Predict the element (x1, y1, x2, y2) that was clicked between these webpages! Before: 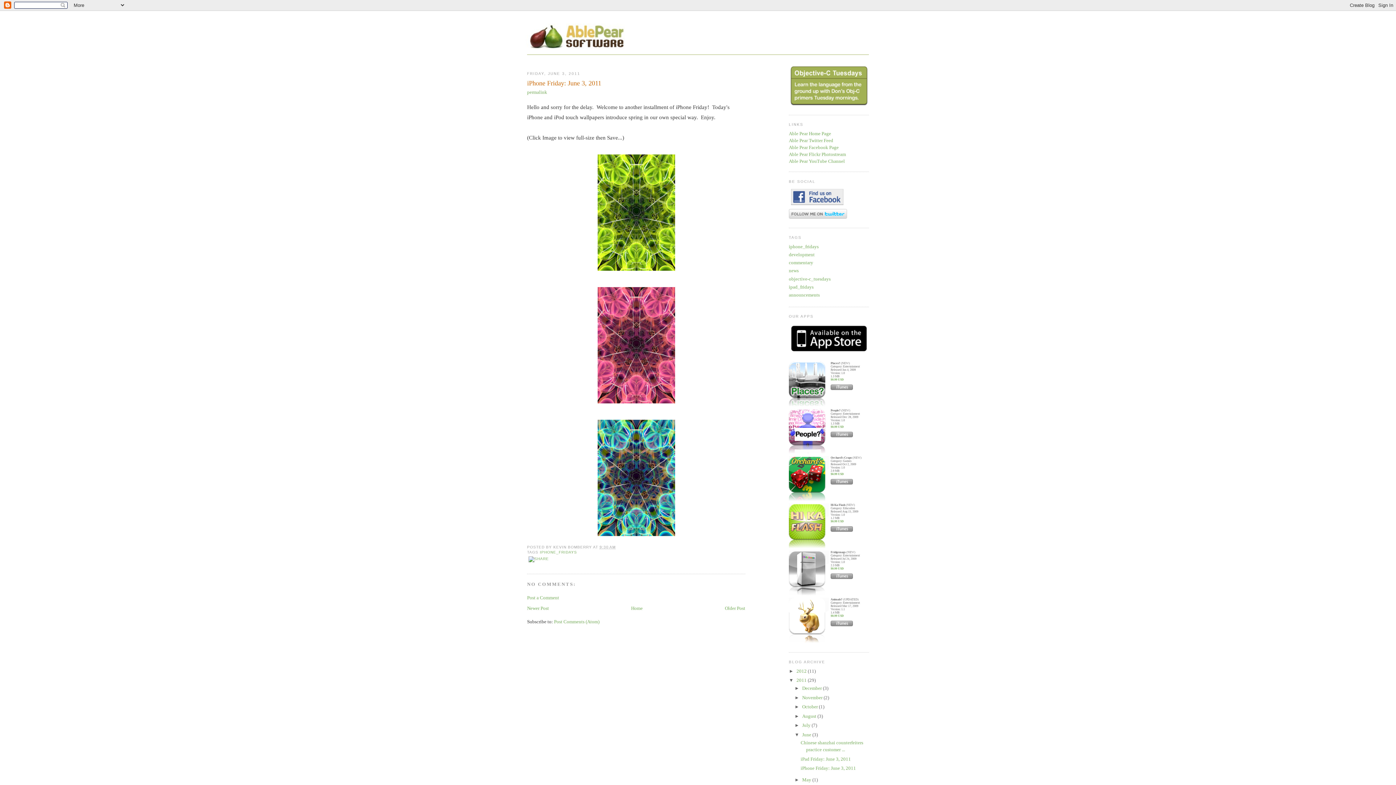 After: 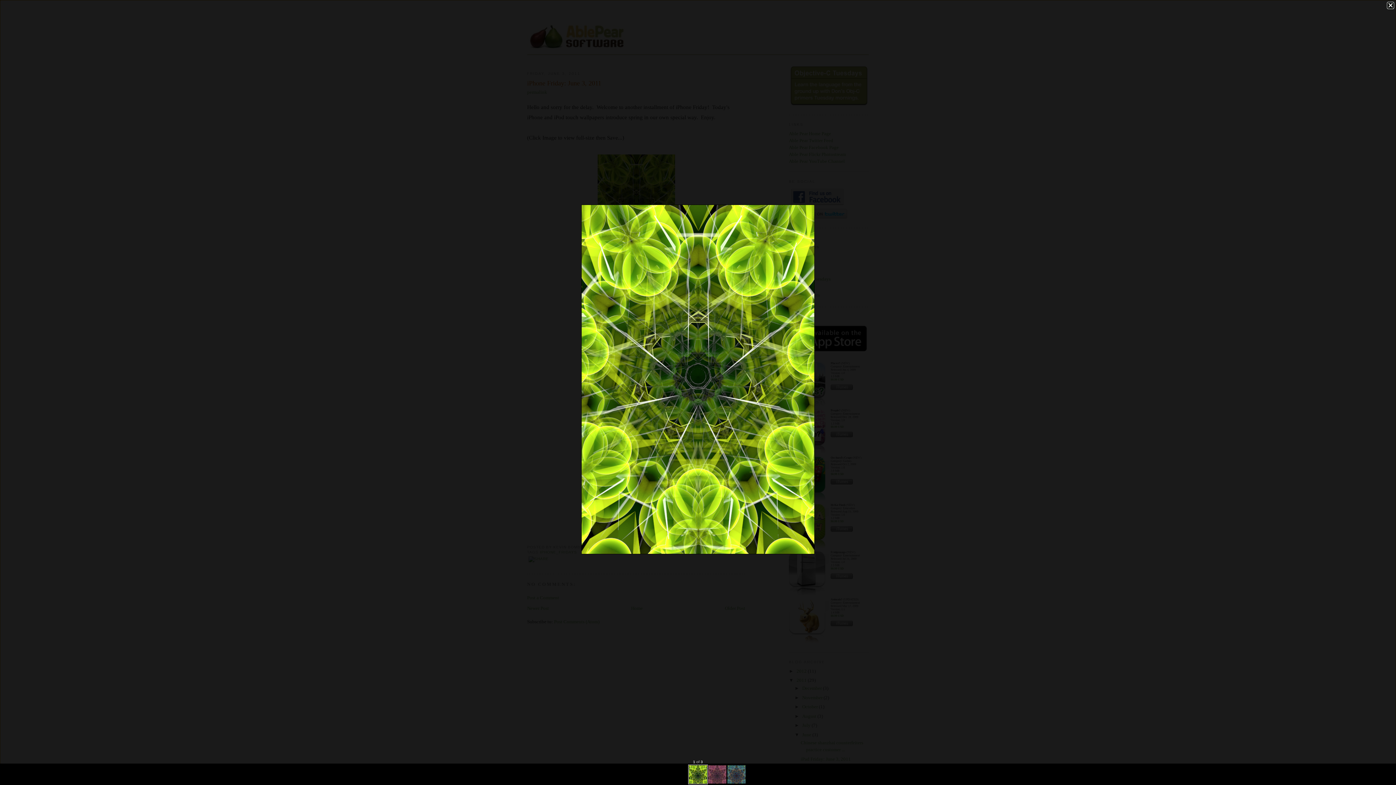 Action: bbox: (596, 267, 676, 273)